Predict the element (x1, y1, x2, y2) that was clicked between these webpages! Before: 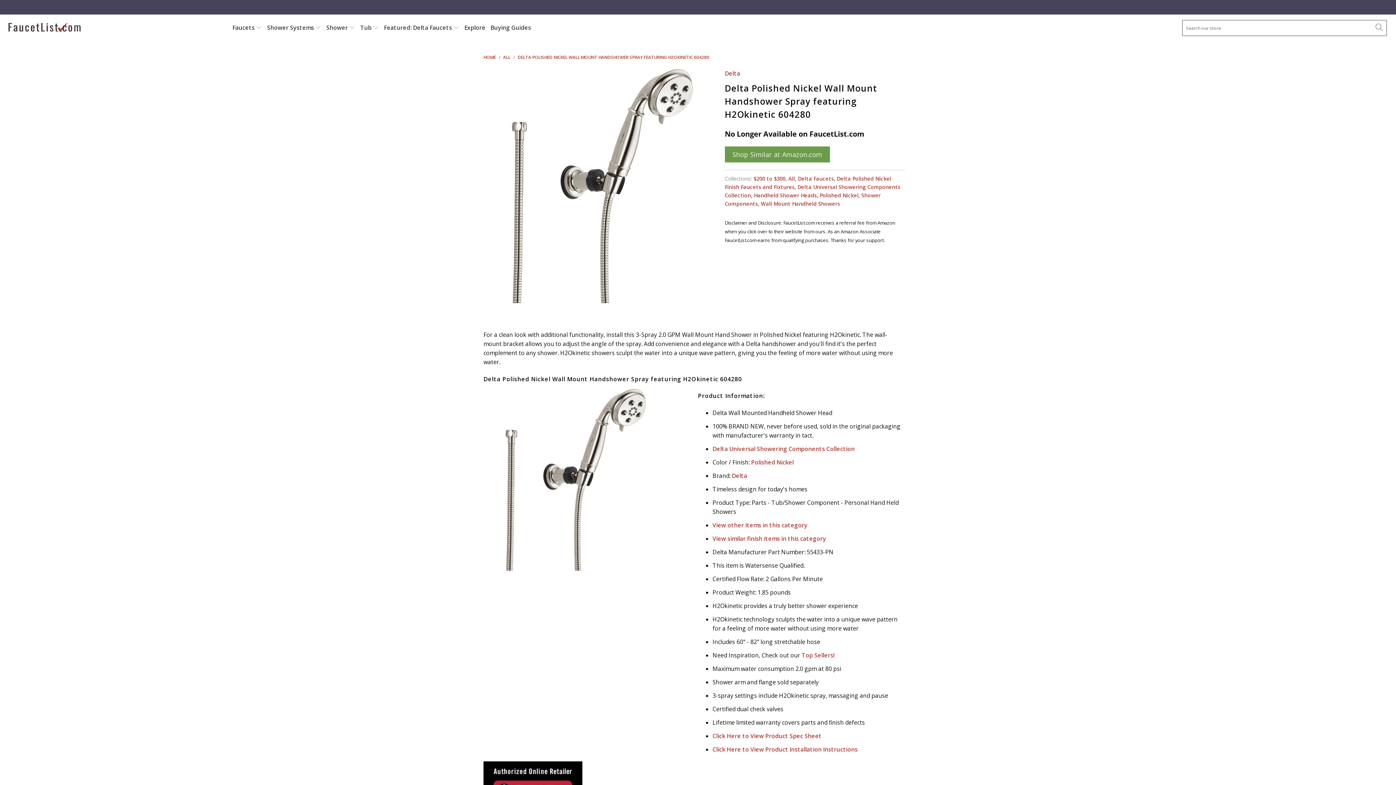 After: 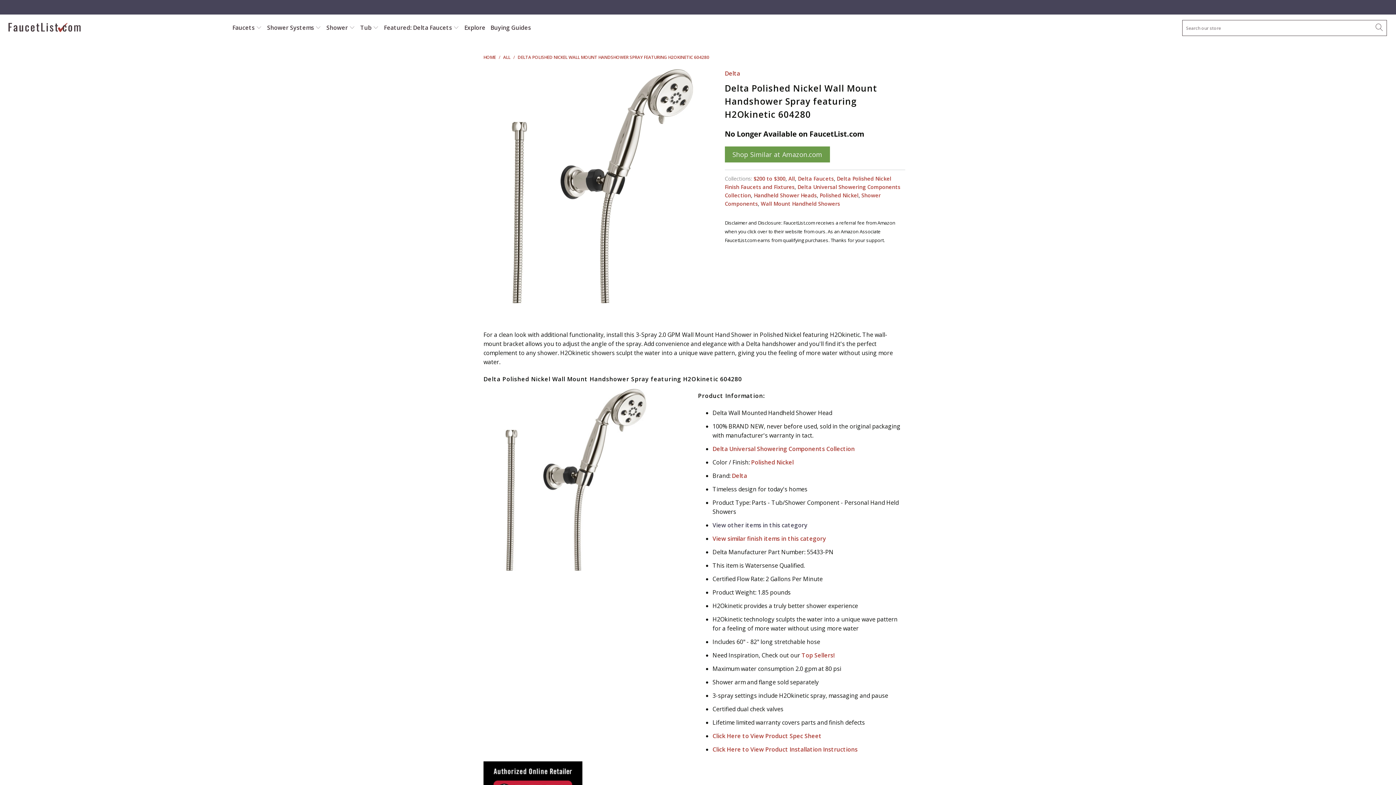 Action: bbox: (712, 521, 807, 529) label: View other items in this category